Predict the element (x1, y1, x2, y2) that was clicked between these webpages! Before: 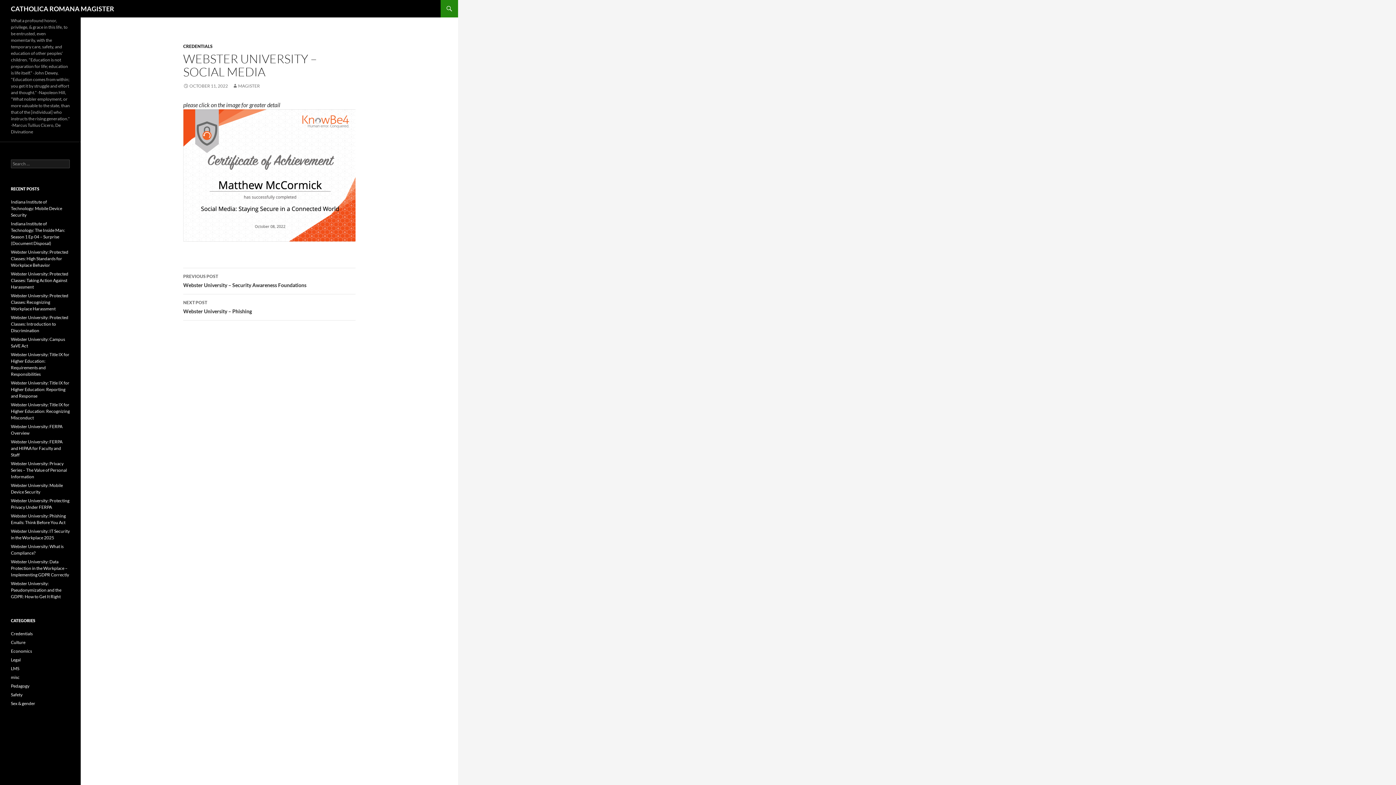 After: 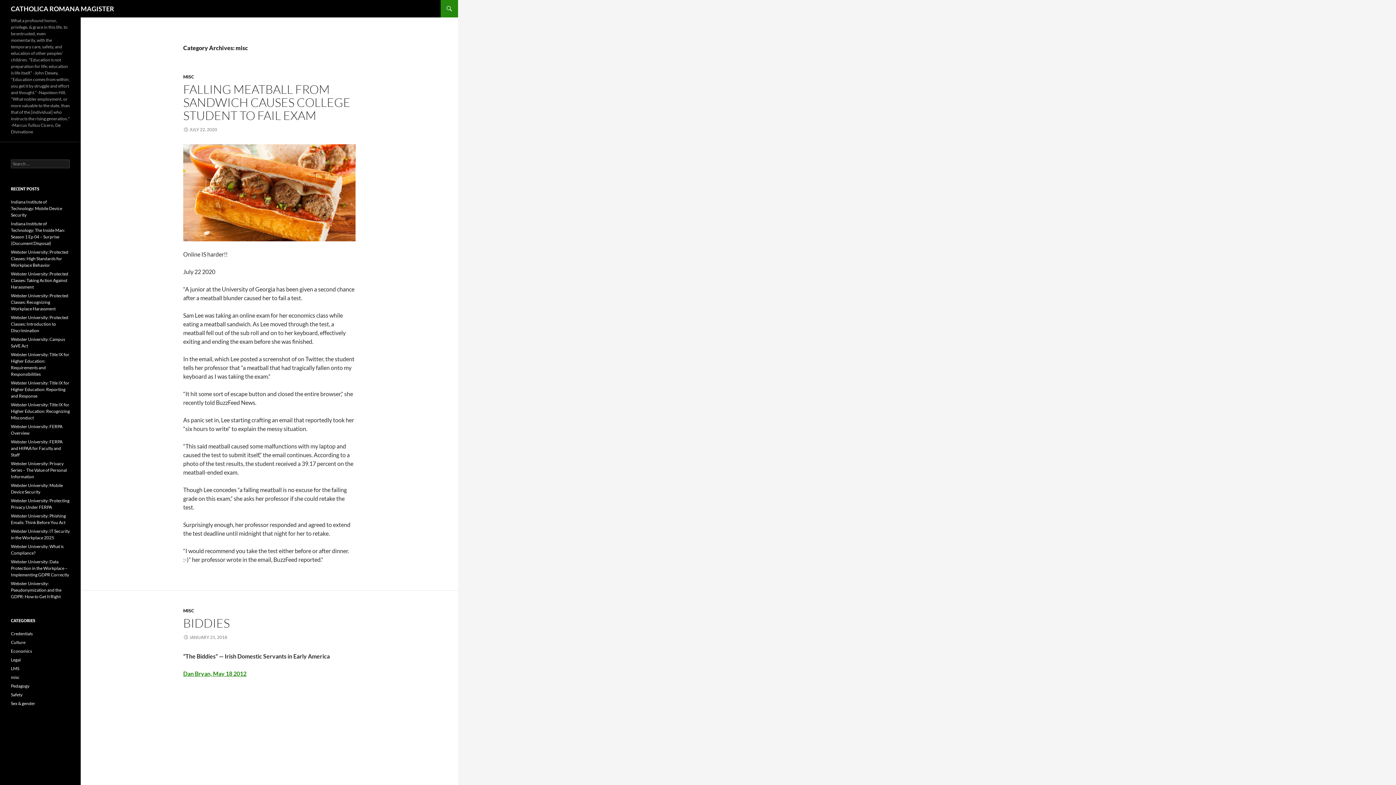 Action: label: misc bbox: (10, 674, 19, 680)